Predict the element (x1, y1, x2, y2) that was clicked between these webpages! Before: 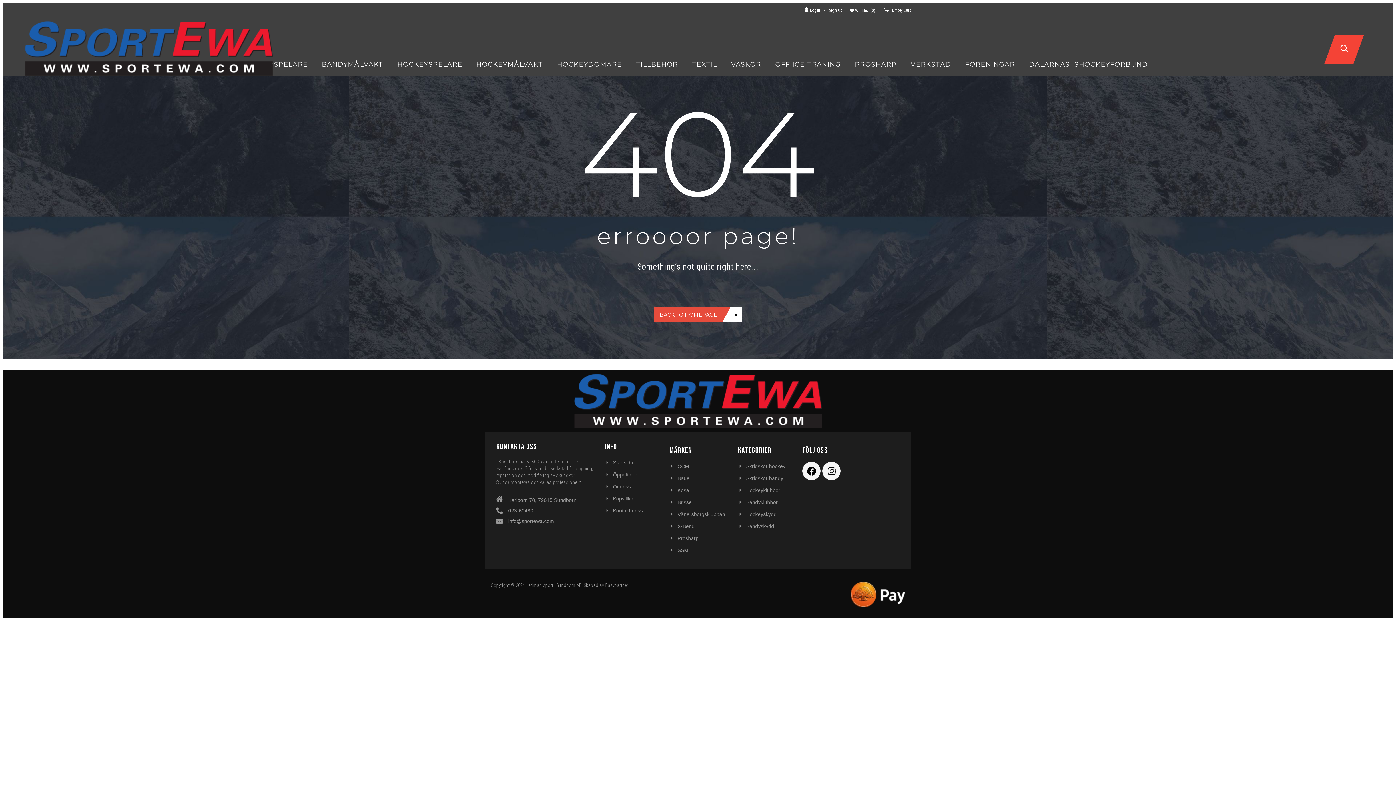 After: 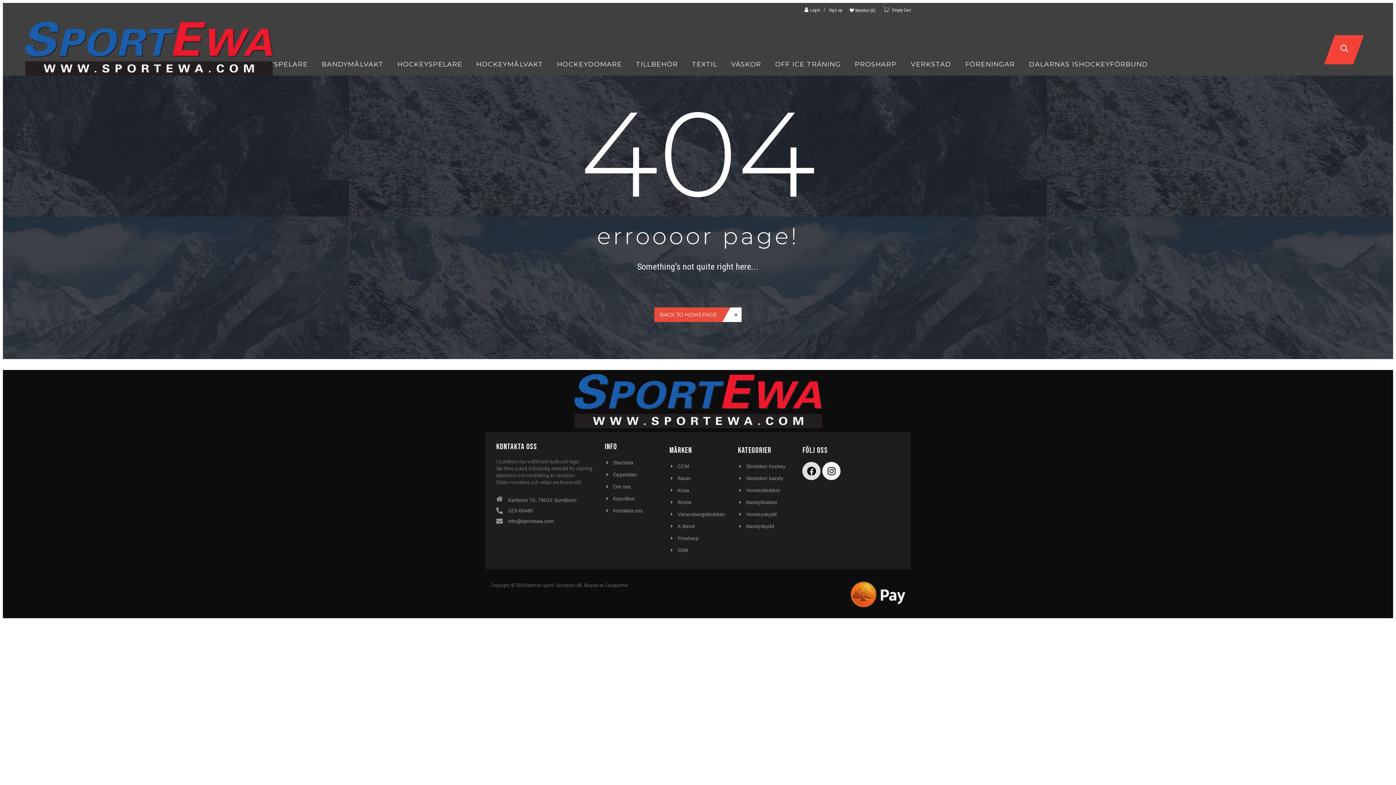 Action: bbox: (802, 462, 820, 480) label: Facebook